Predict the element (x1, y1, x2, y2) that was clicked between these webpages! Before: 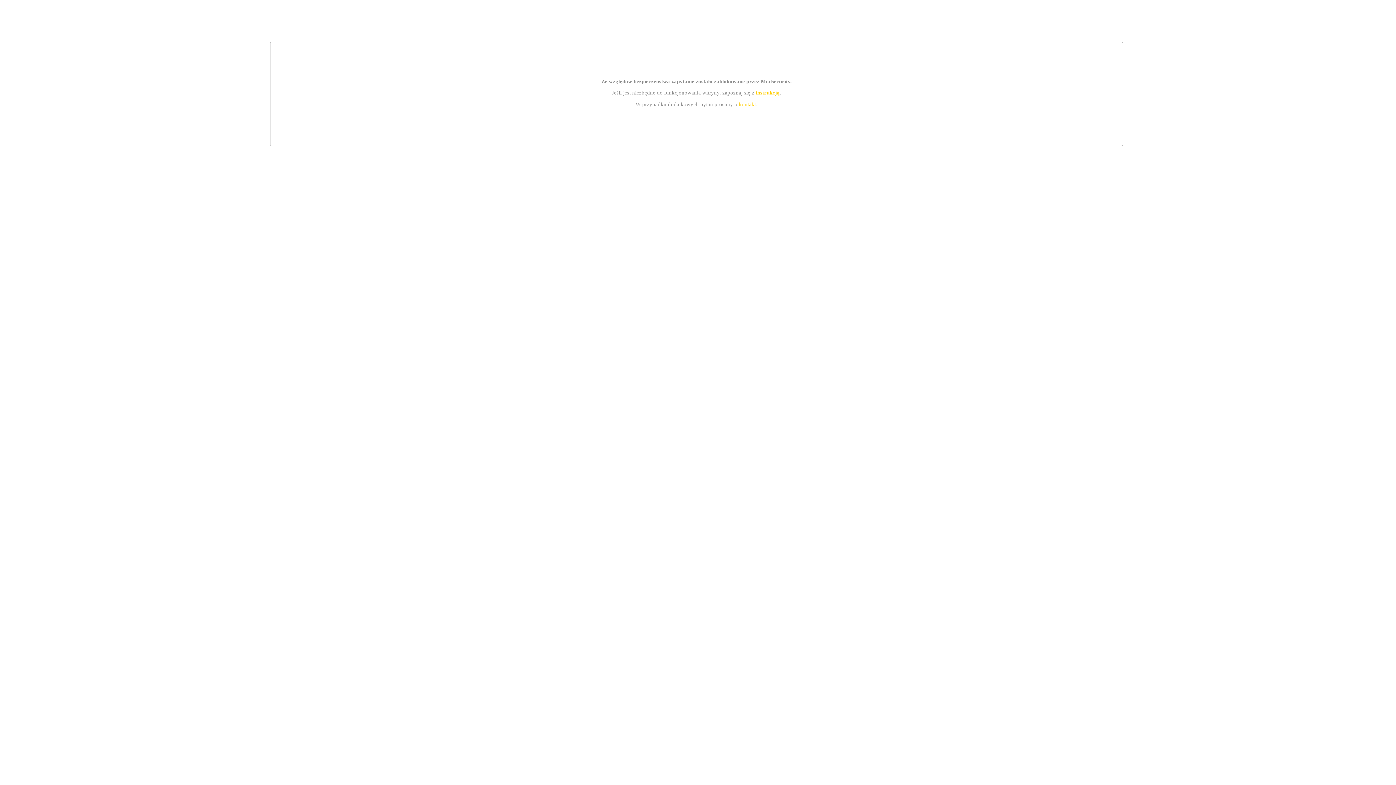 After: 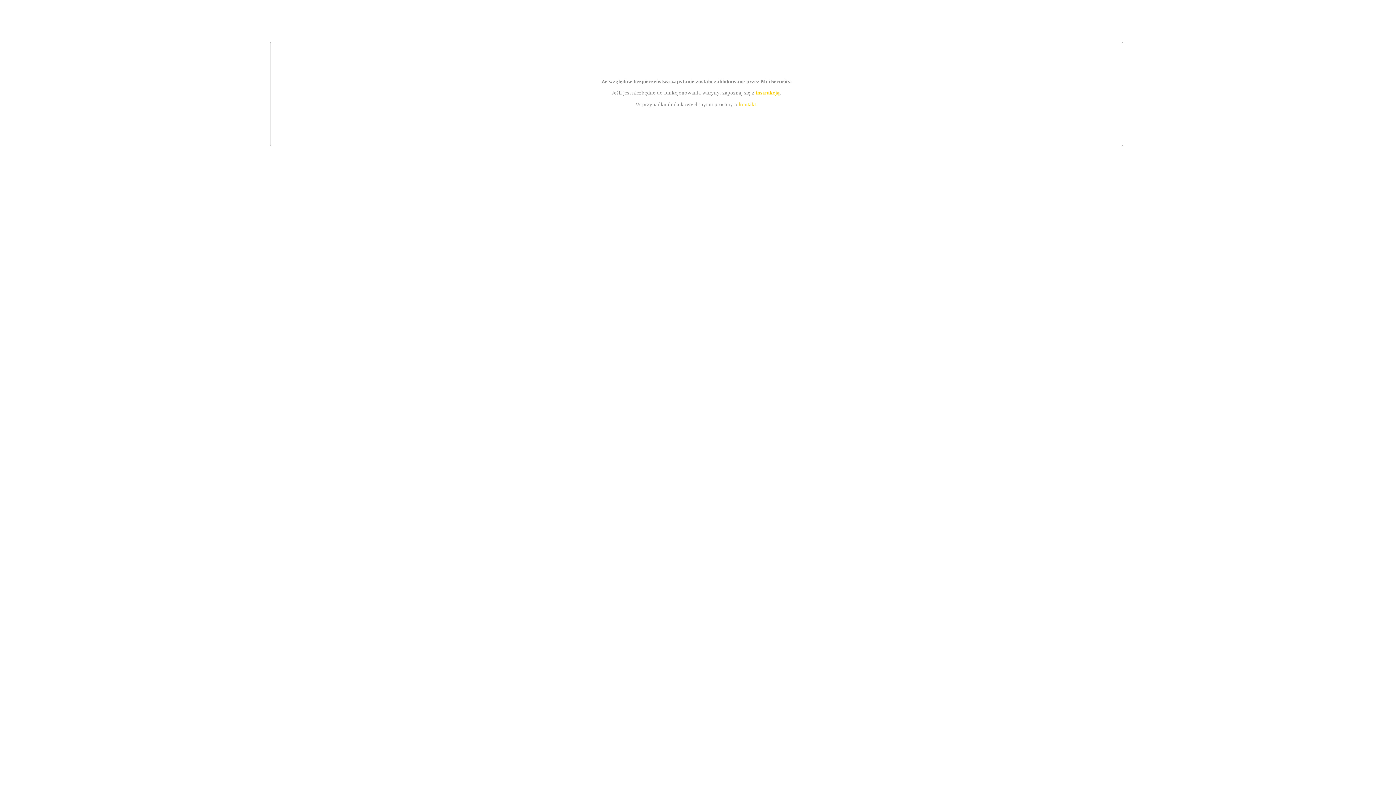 Action: bbox: (739, 101, 756, 107) label: kontakt